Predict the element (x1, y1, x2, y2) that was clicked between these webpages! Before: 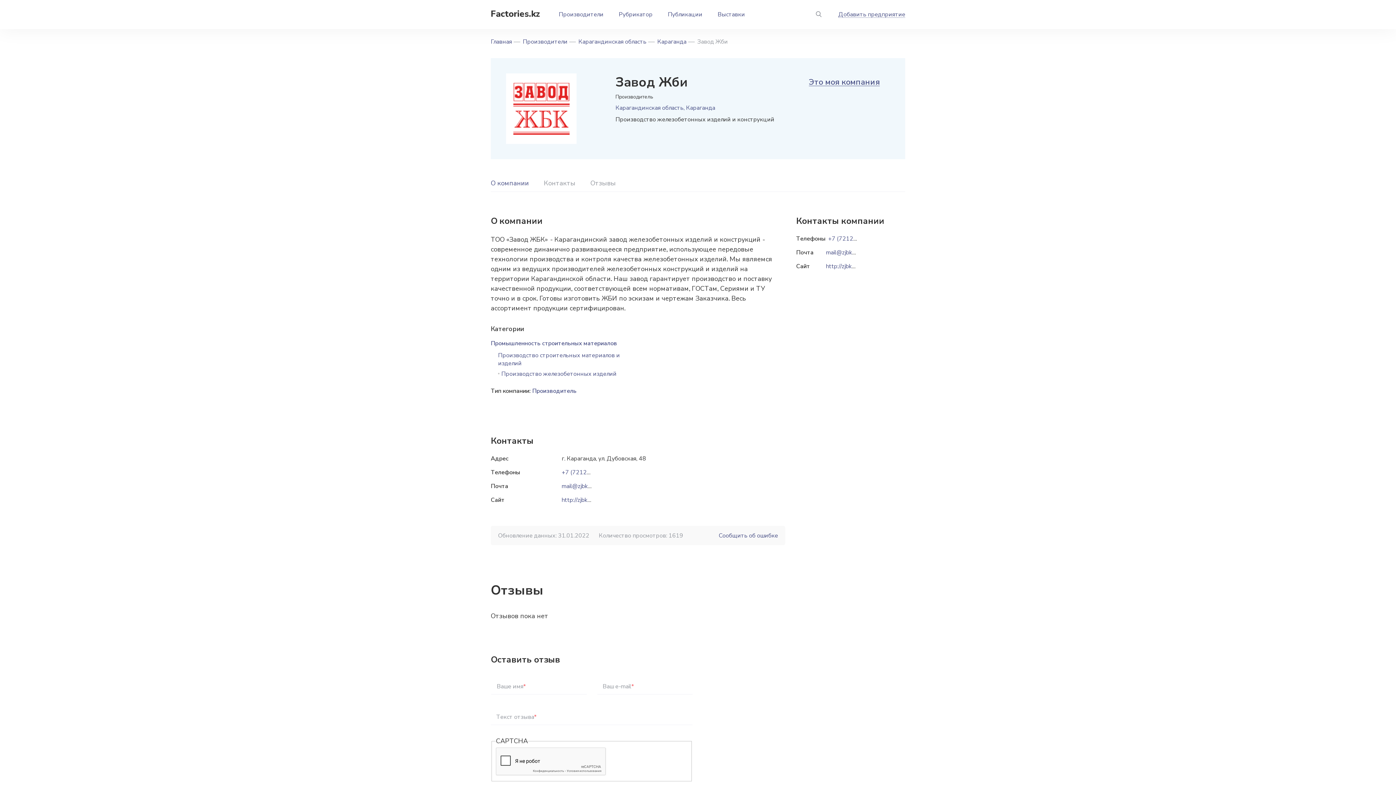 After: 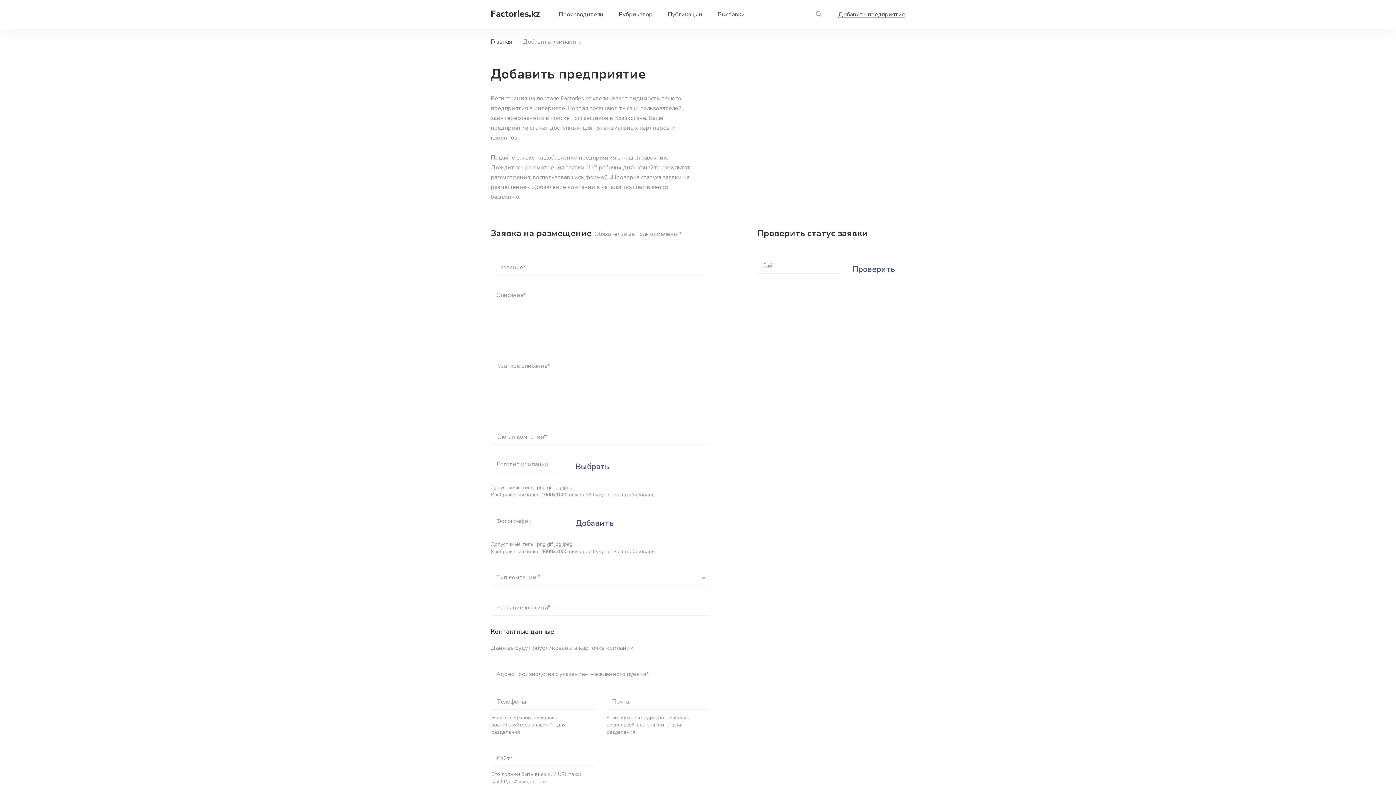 Action: label: Добавить предприятие bbox: (838, 10, 905, 18)